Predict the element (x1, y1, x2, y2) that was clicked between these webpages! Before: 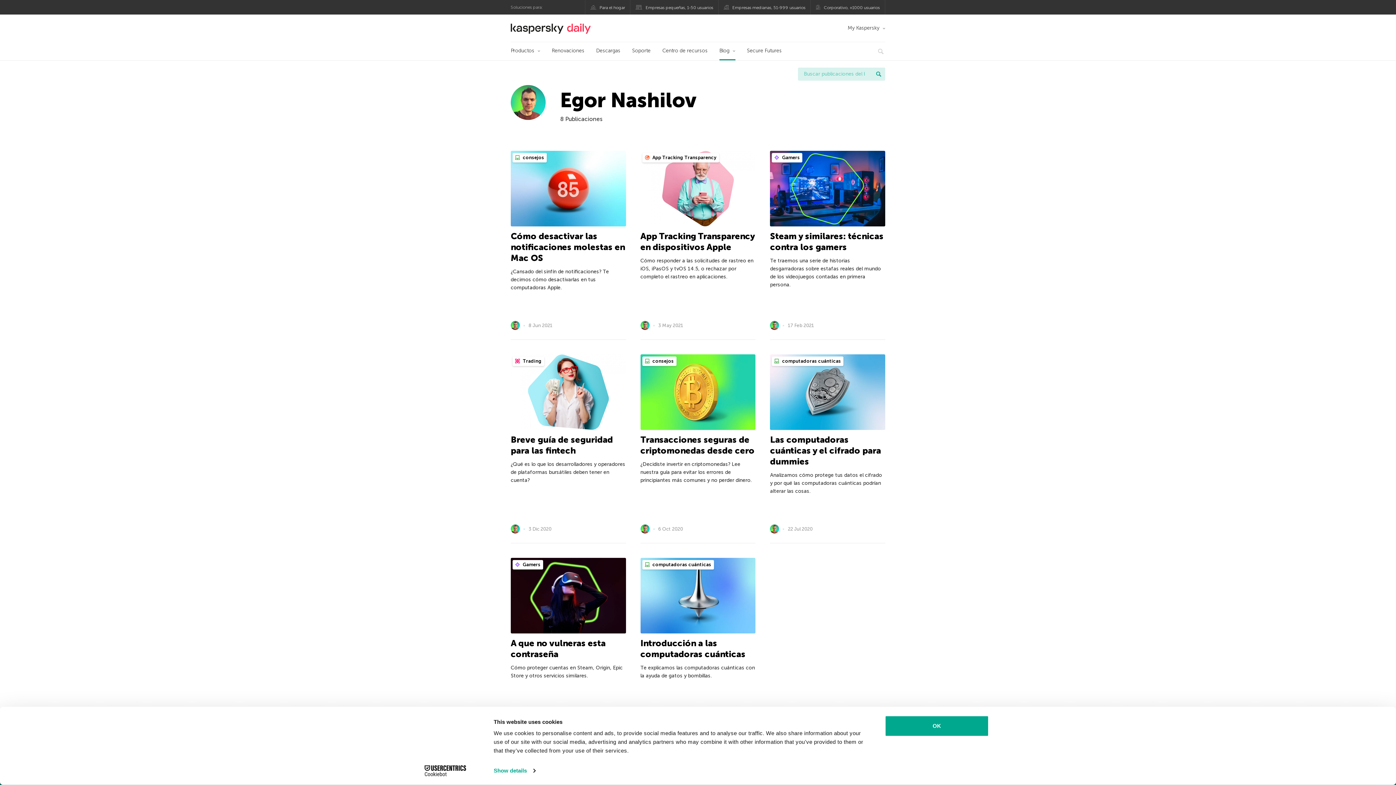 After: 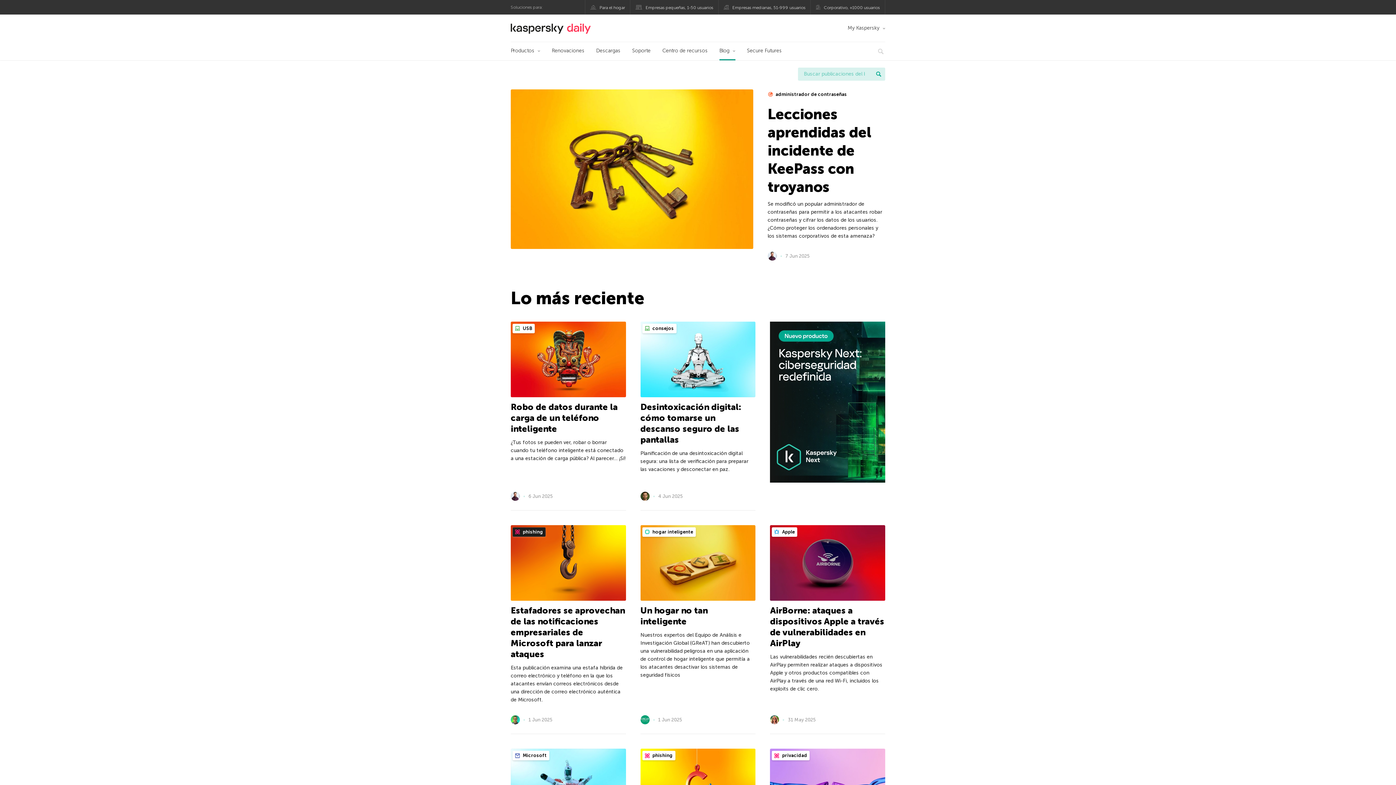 Action: bbox: (719, 42, 735, 60) label: Blog